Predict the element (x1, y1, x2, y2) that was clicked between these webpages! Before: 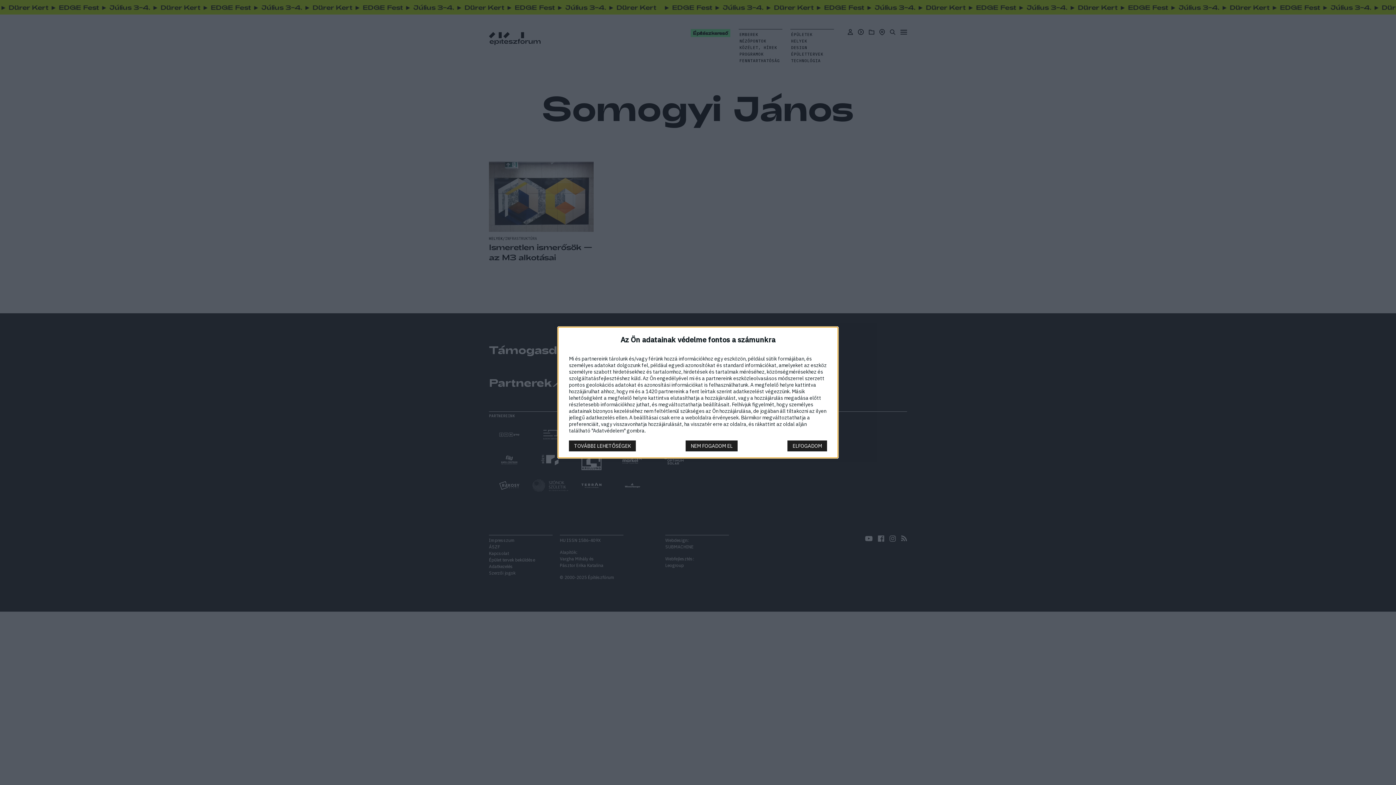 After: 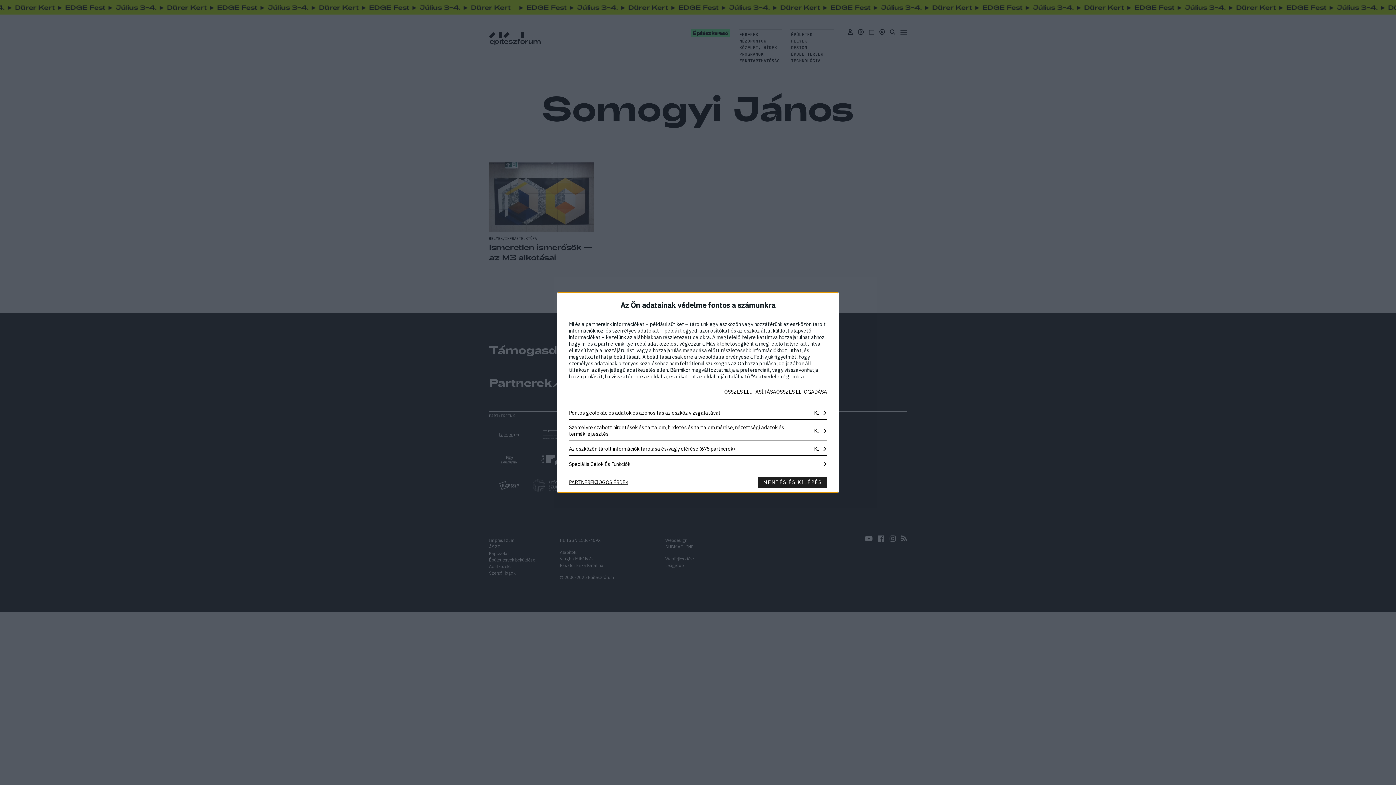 Action: label: TOVÁBBI LEHETŐSÉGEK bbox: (569, 440, 636, 451)